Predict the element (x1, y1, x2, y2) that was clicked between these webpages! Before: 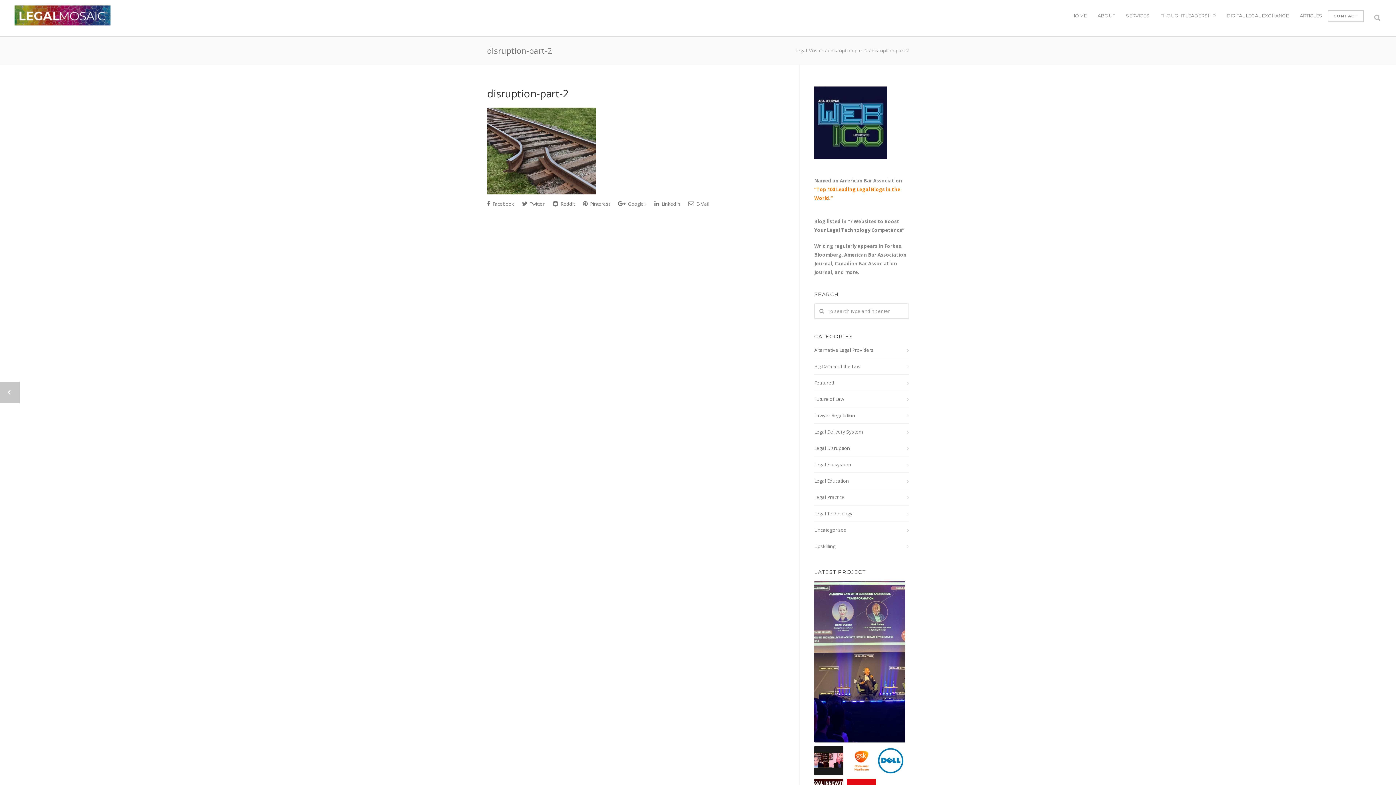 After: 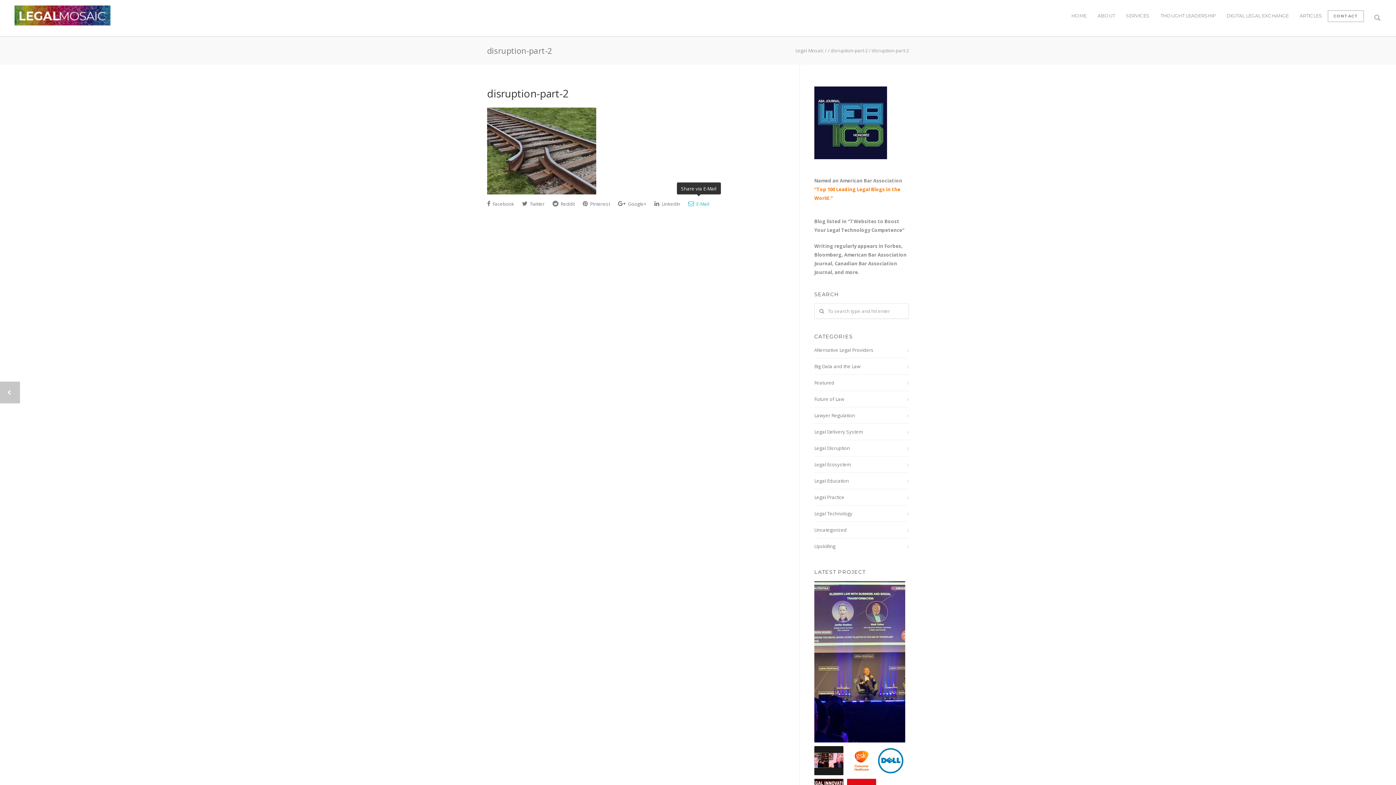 Action: bbox: (688, 197, 709, 210) label:  E-Mail